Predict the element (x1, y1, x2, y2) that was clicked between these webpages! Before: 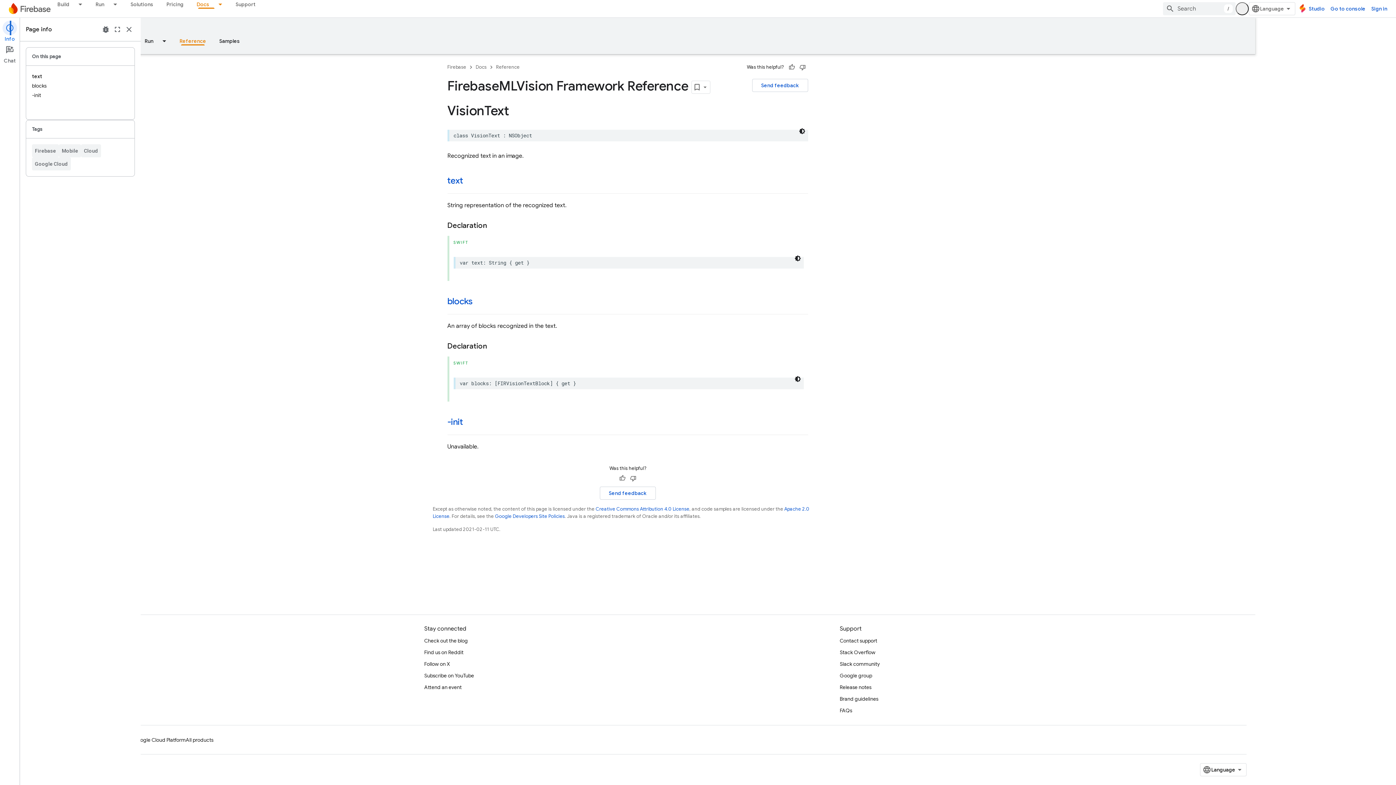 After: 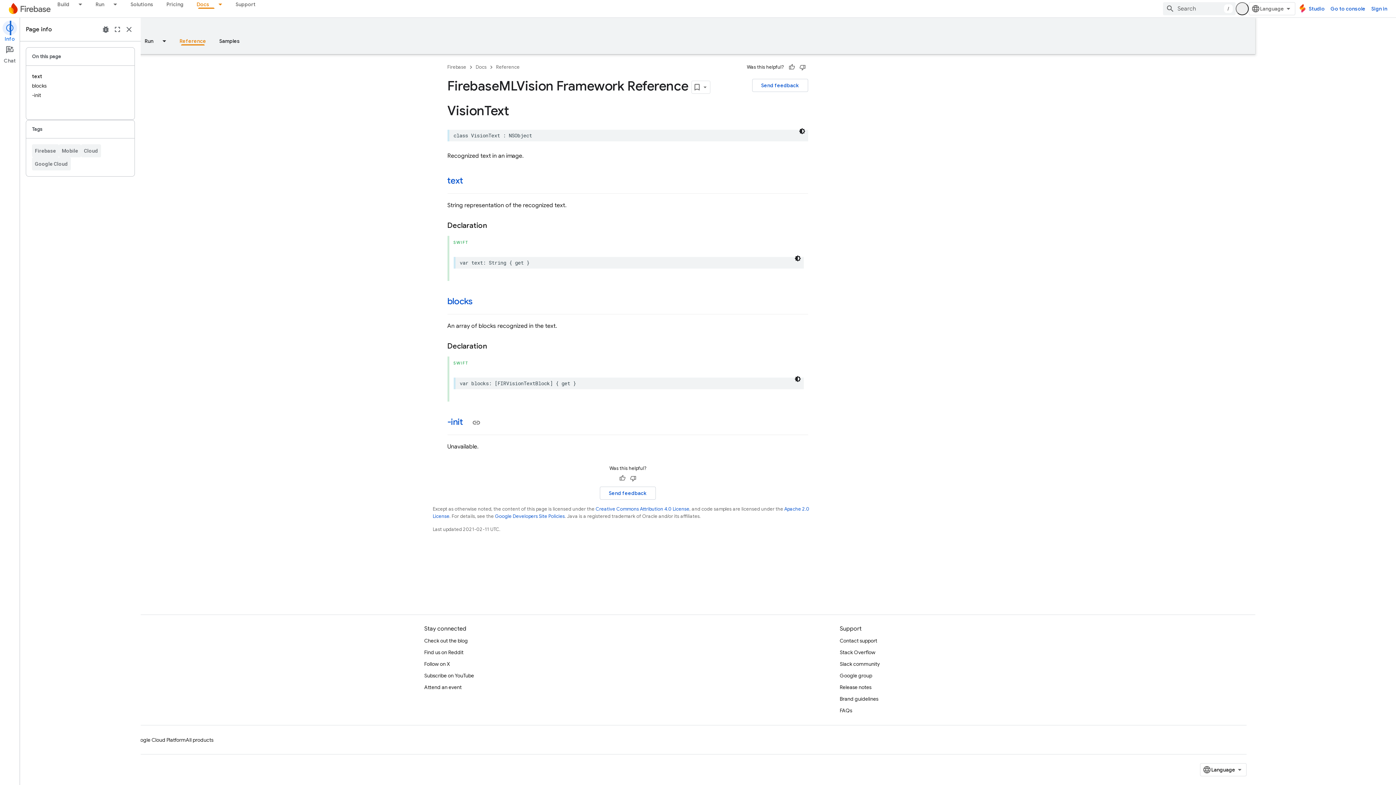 Action: label: -init bbox: (508, 416, 523, 427)